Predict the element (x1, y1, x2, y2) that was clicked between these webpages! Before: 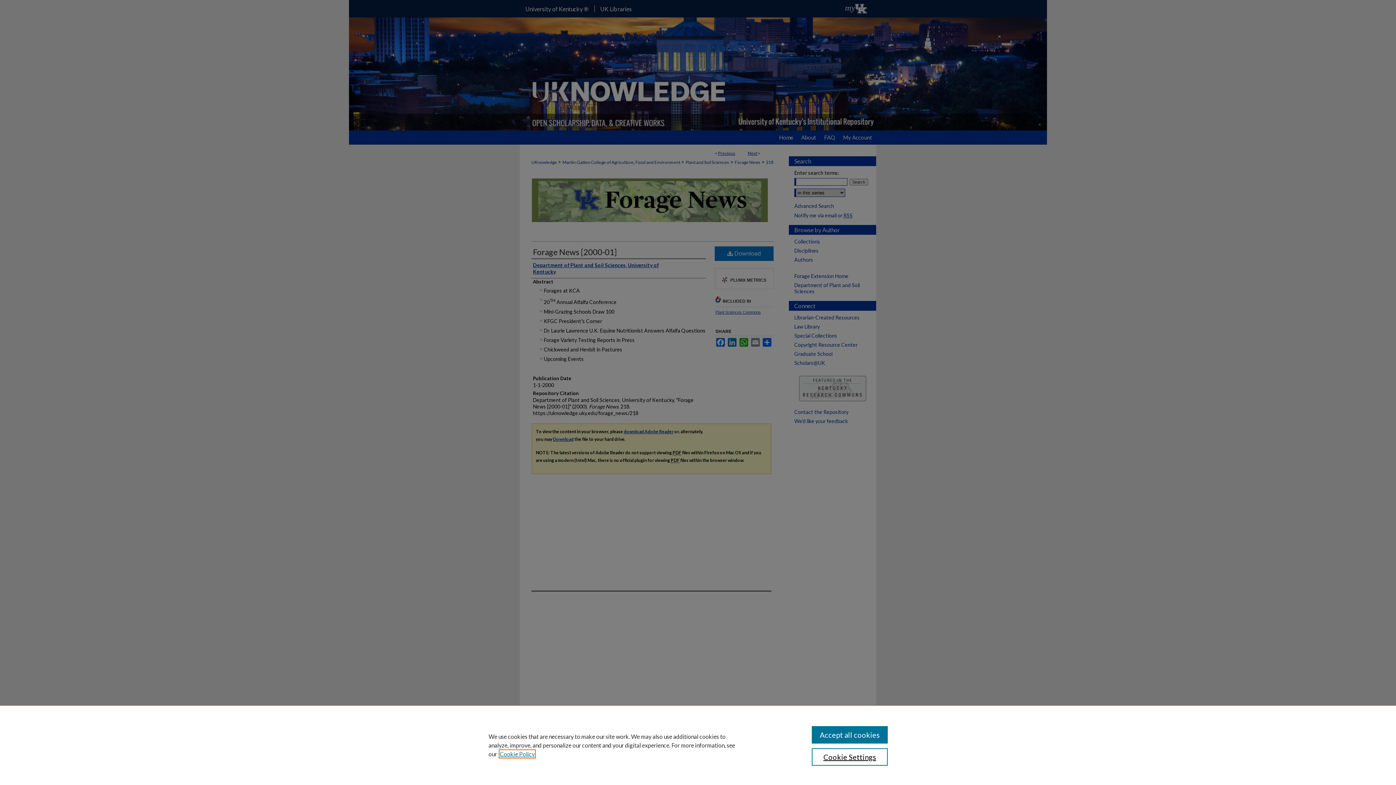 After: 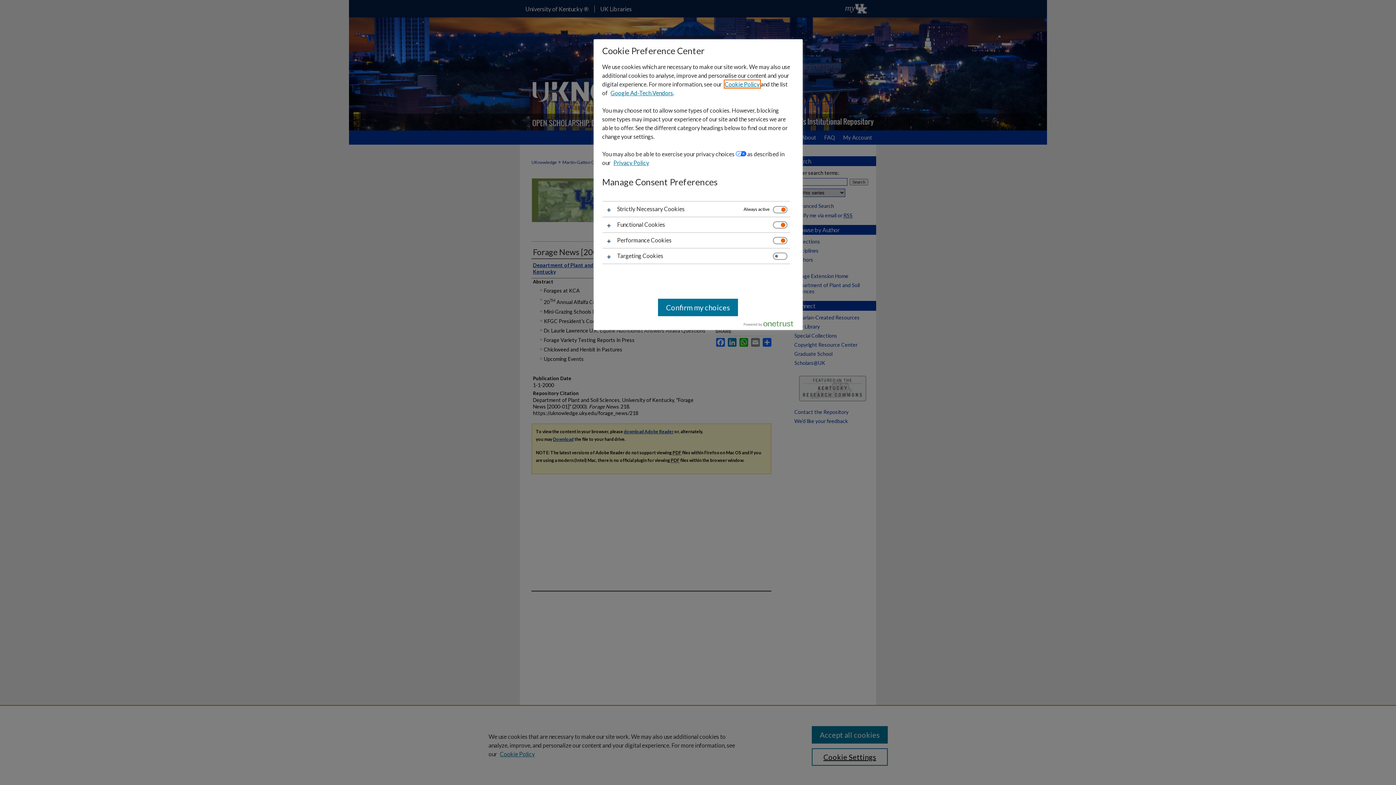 Action: label: Cookie Settings bbox: (811, 748, 887, 766)